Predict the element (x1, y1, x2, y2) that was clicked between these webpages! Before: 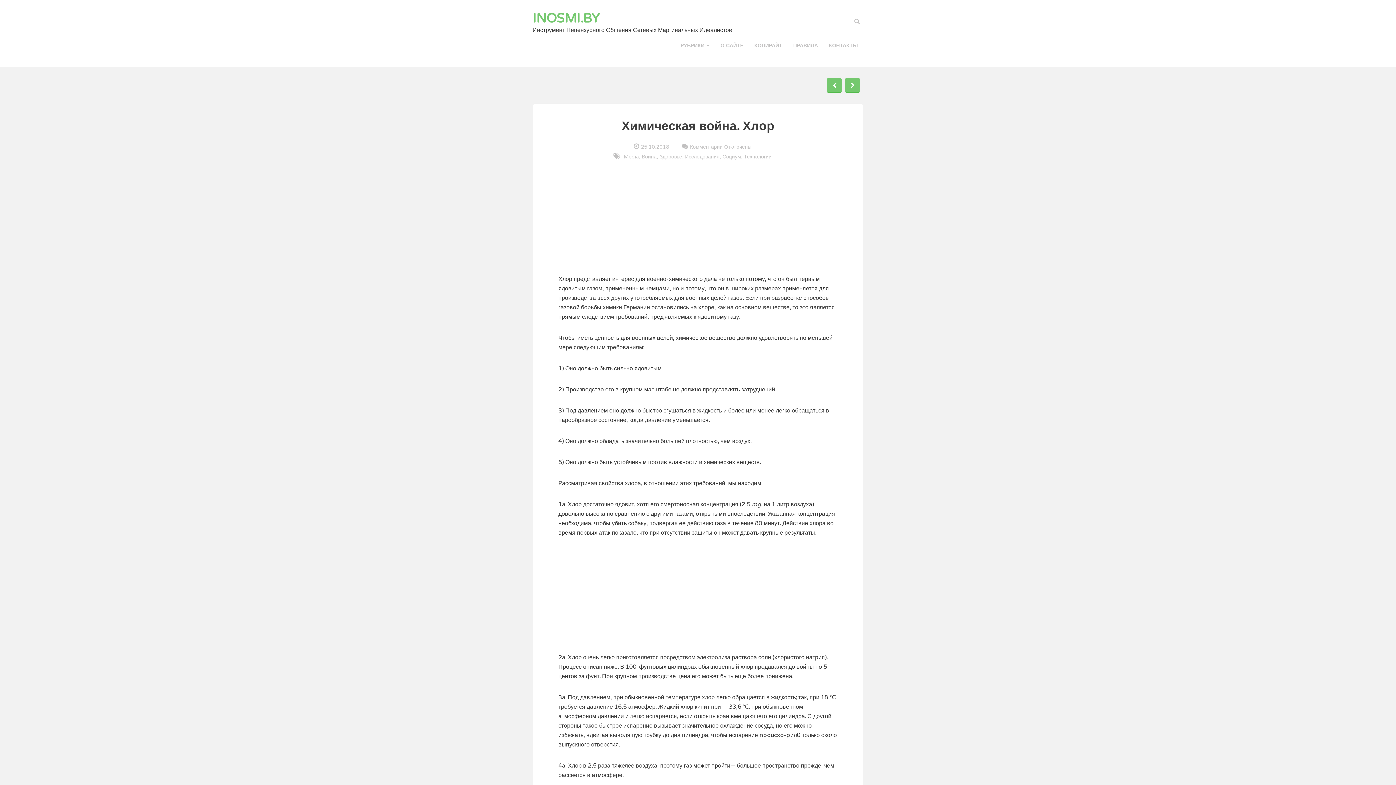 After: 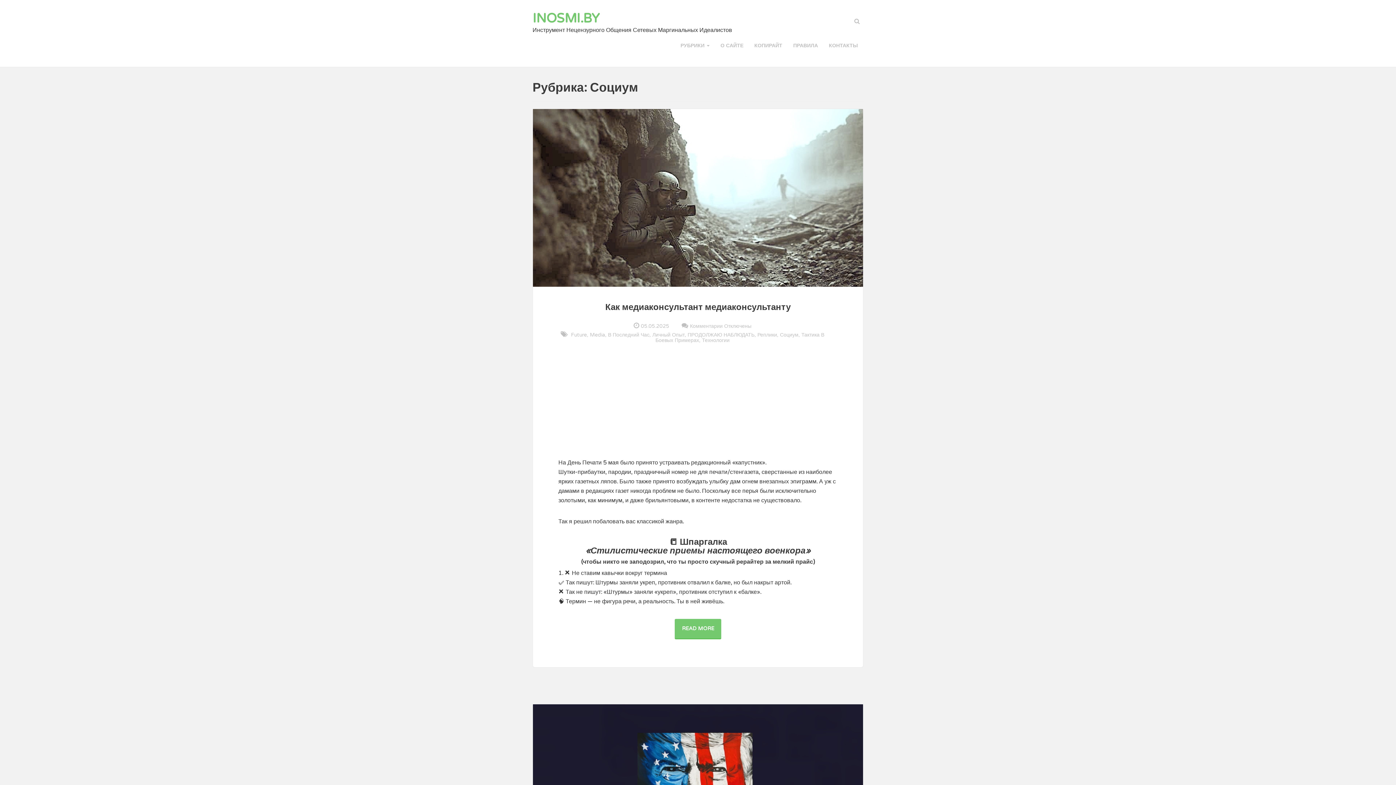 Action: bbox: (722, 153, 741, 160) label: Социум